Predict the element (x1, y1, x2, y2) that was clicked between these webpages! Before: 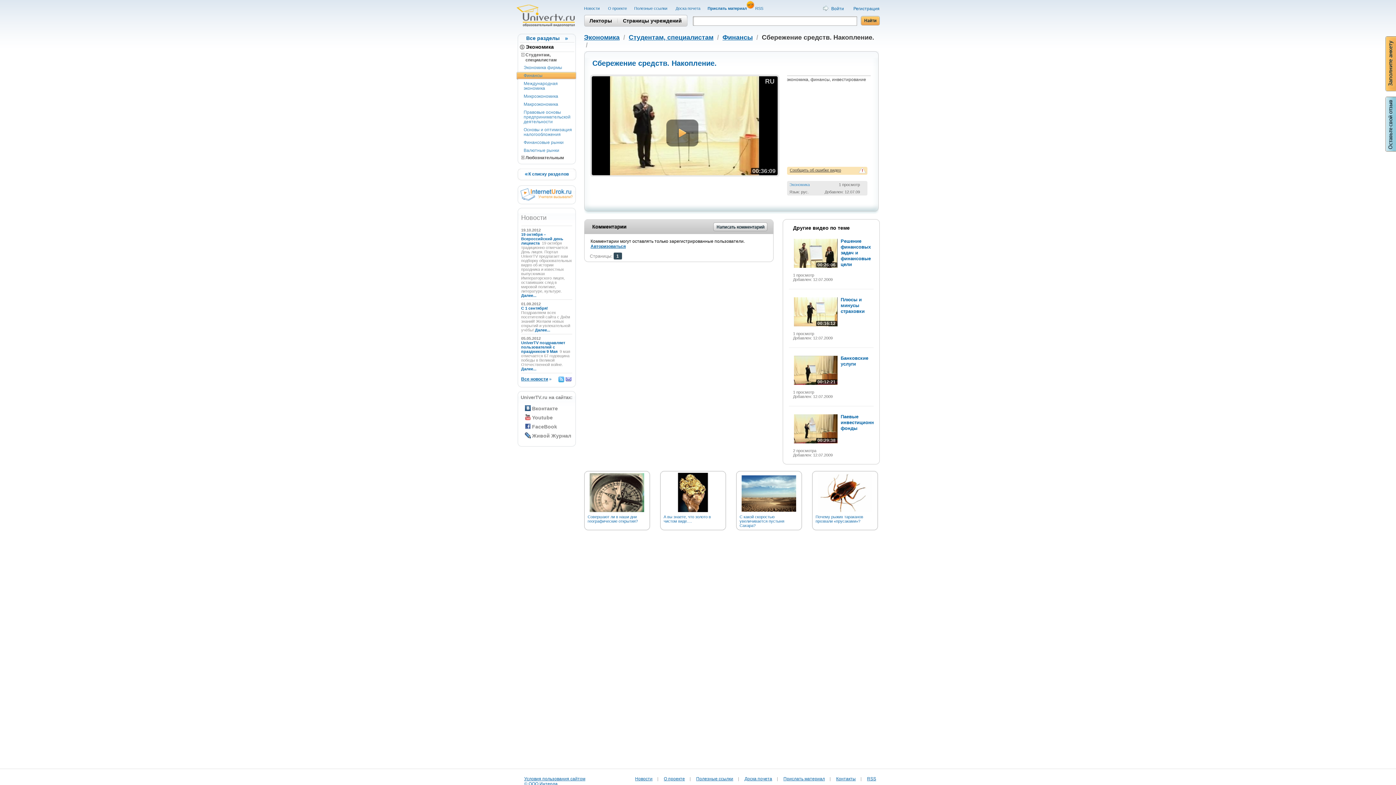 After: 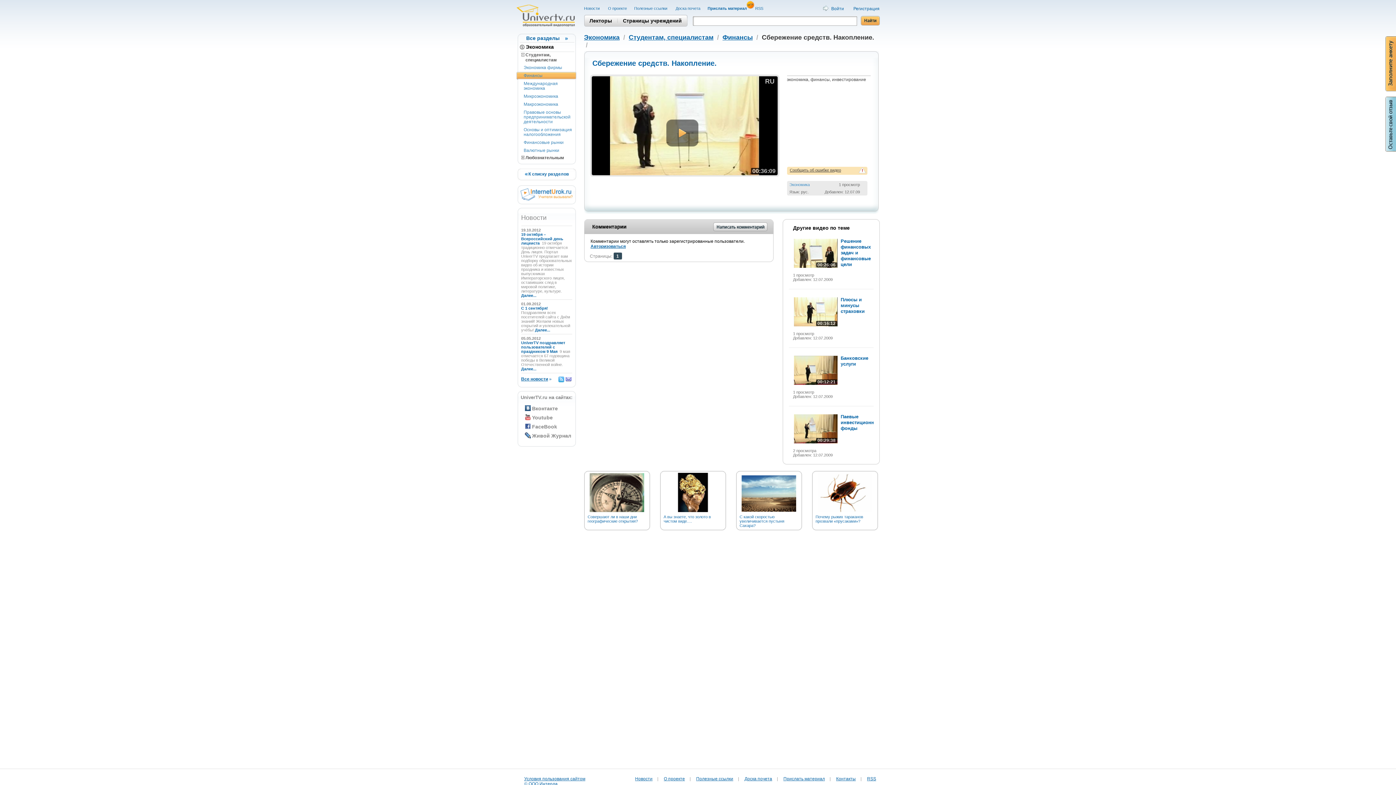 Action: bbox: (713, 227, 767, 232)